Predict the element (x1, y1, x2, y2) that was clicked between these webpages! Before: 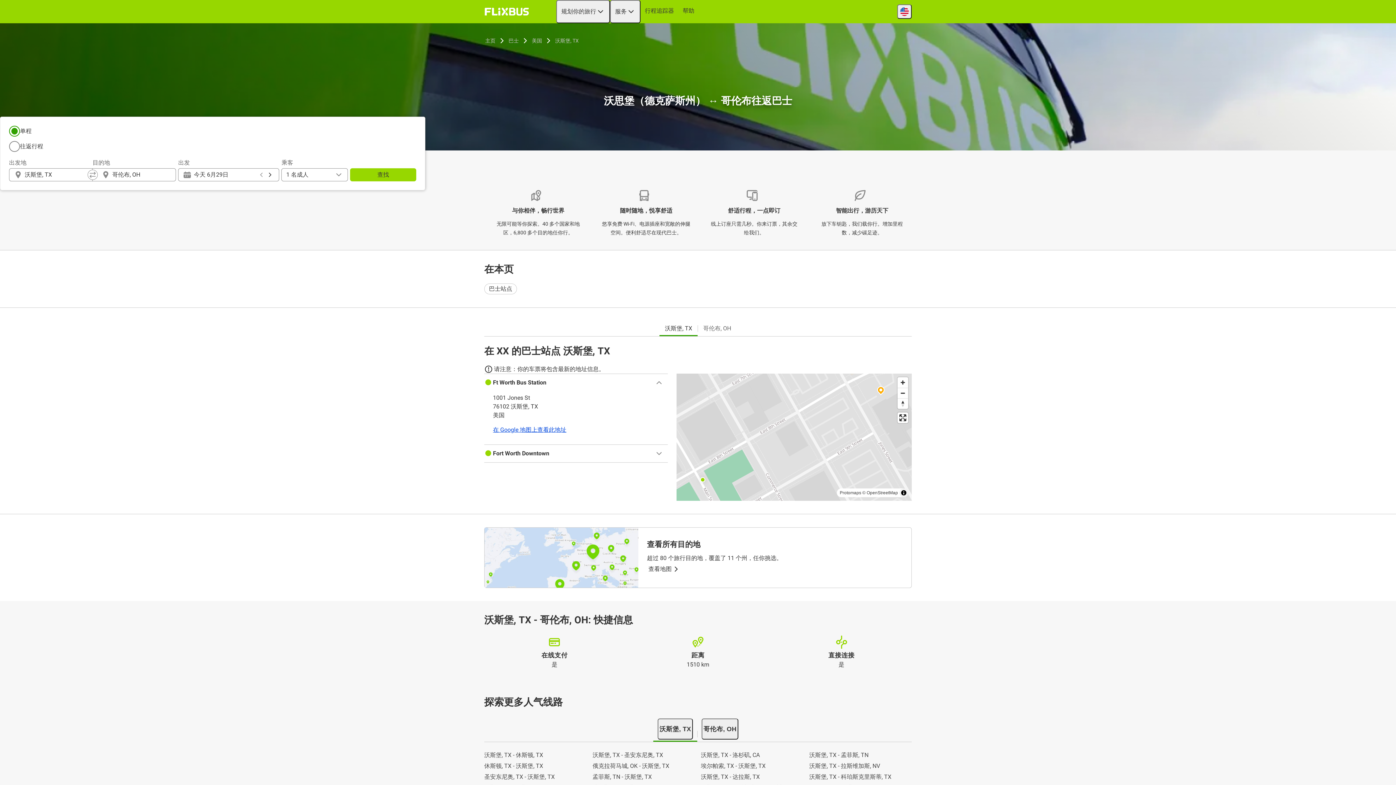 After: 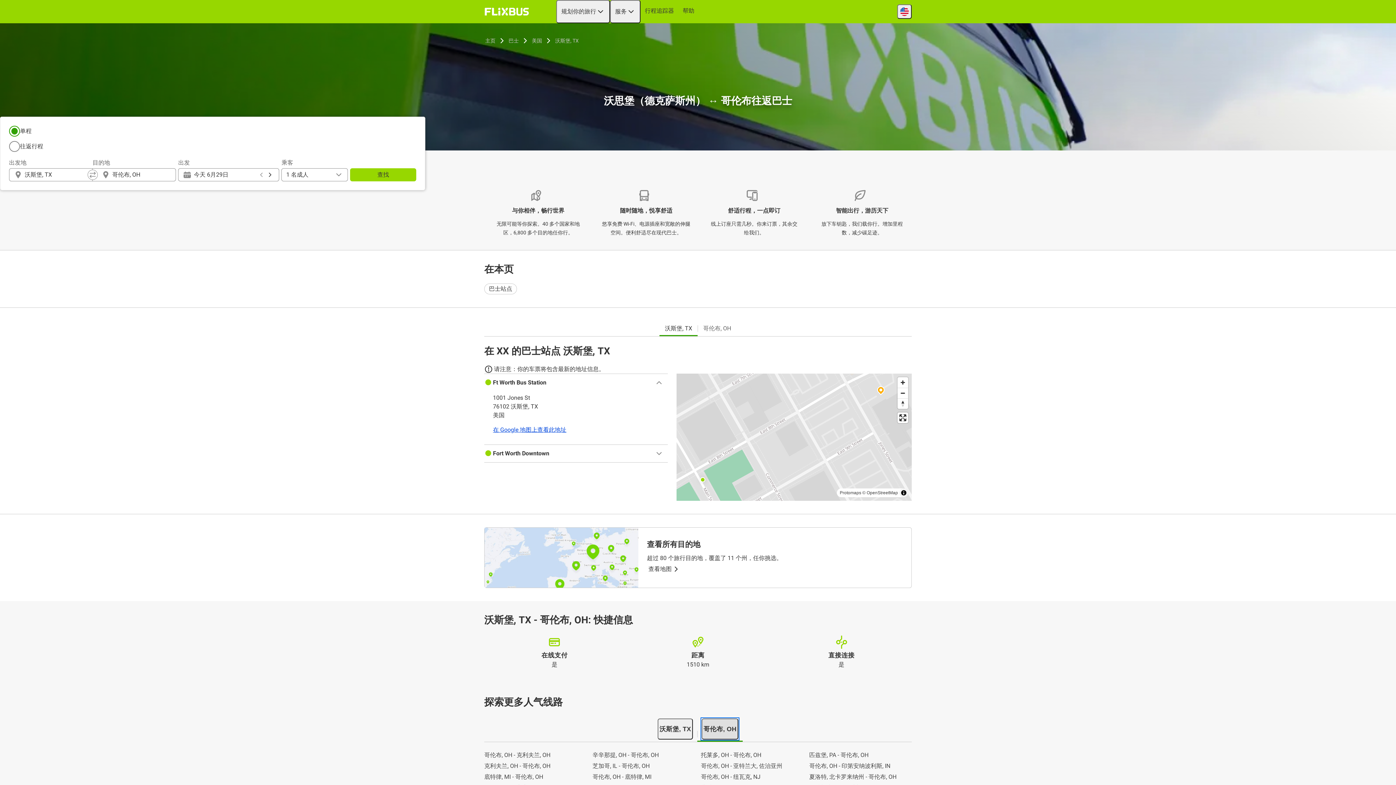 Action: bbox: (701, 718, 738, 739) label: 哥伦布, OH